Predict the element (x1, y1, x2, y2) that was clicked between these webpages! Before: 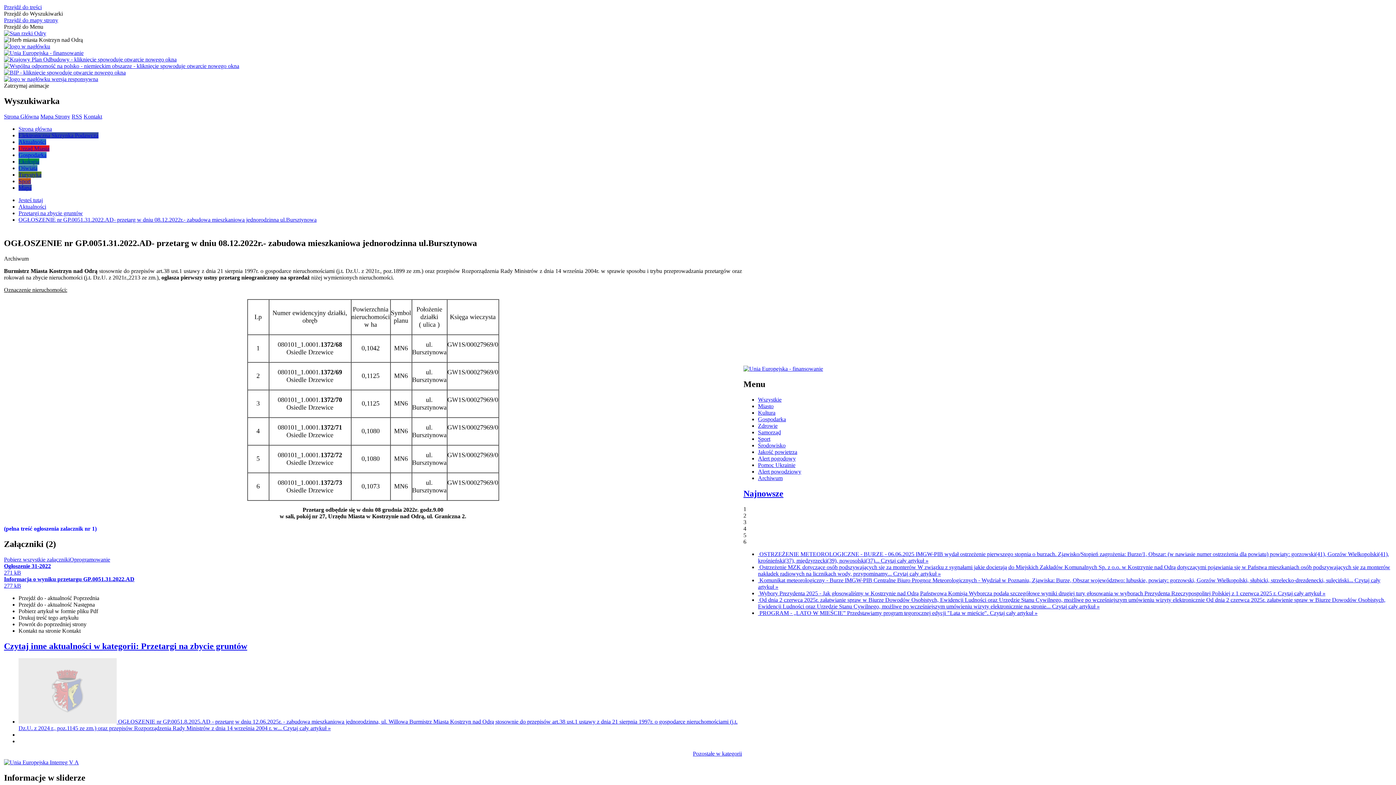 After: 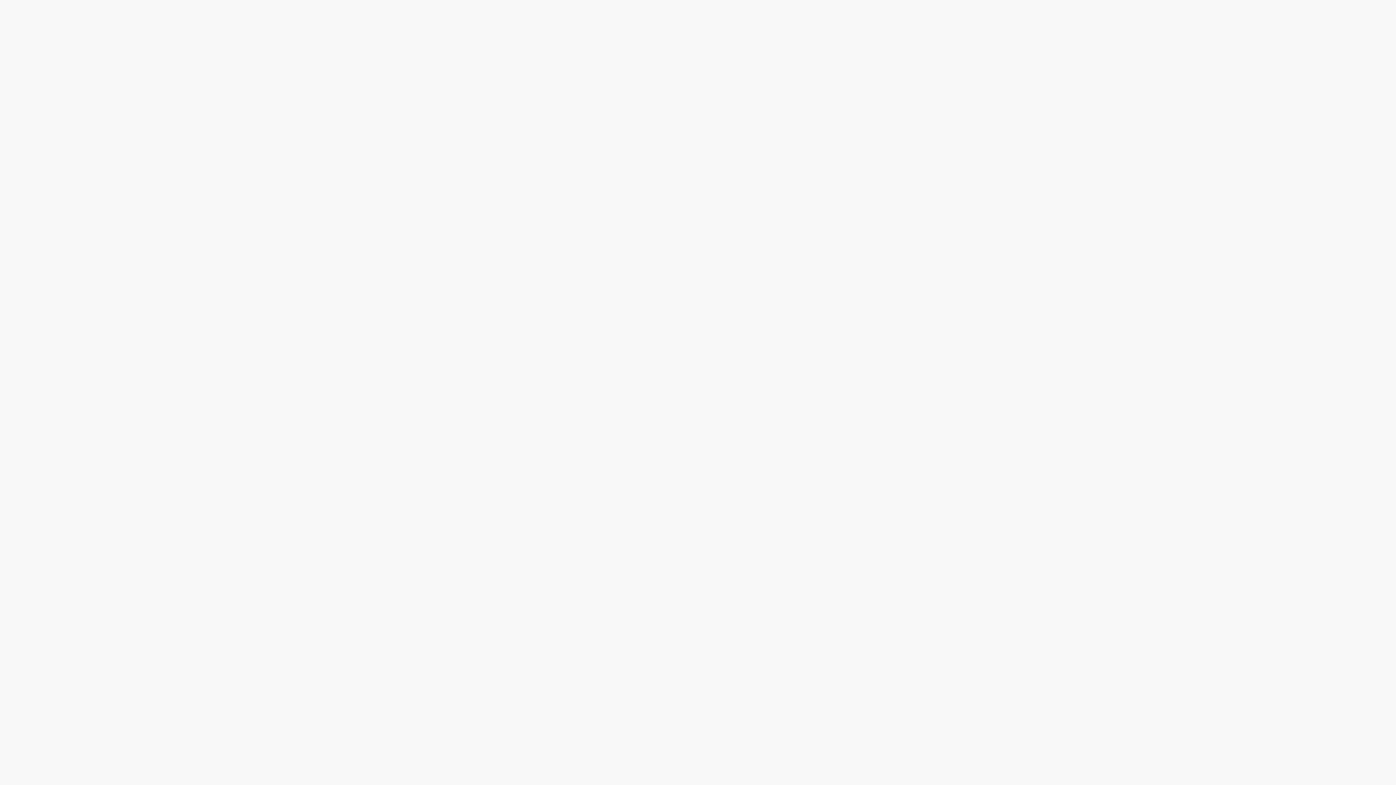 Action: bbox: (4, 30, 46, 36)